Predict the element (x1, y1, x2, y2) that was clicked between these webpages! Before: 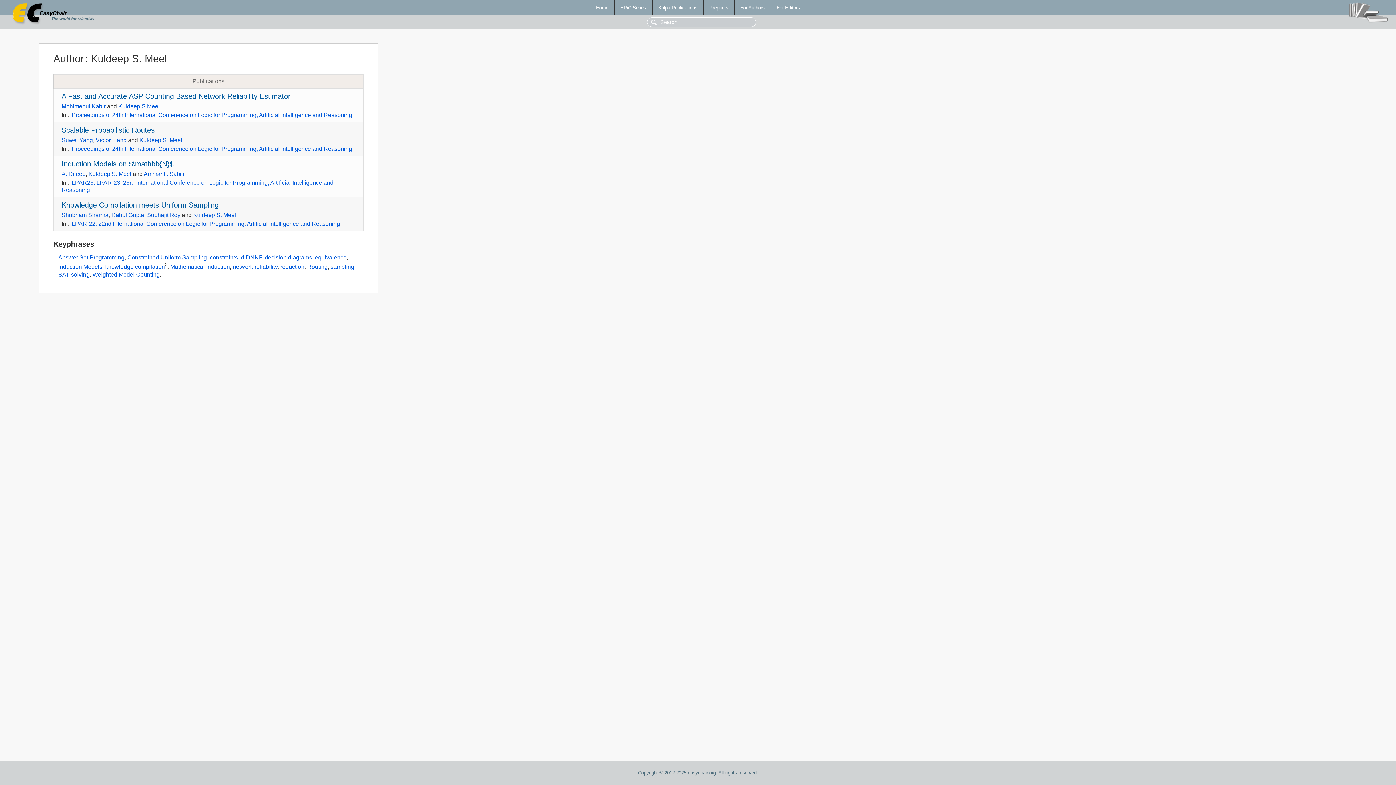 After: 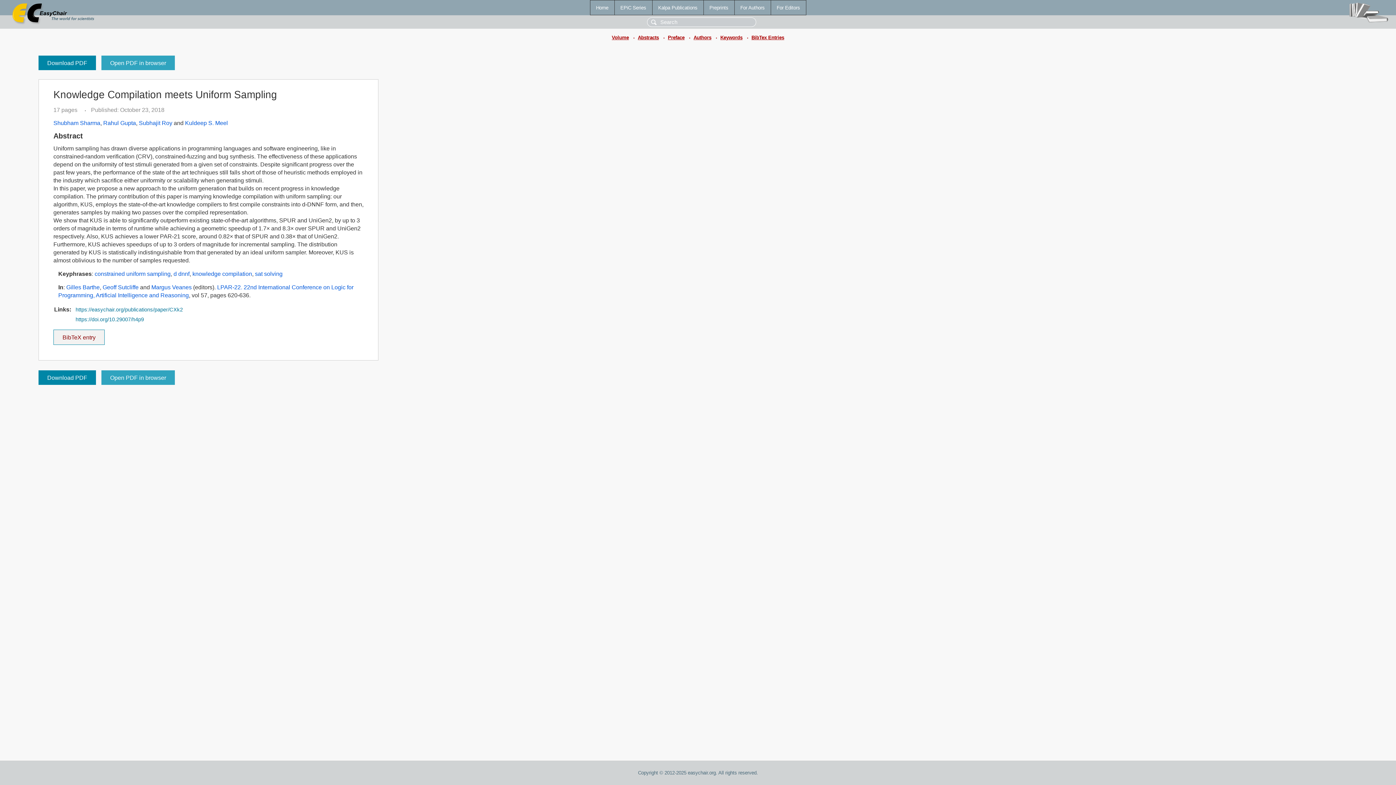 Action: bbox: (61, 201, 218, 209) label: Knowledge Compilation meets Uniform Sampling